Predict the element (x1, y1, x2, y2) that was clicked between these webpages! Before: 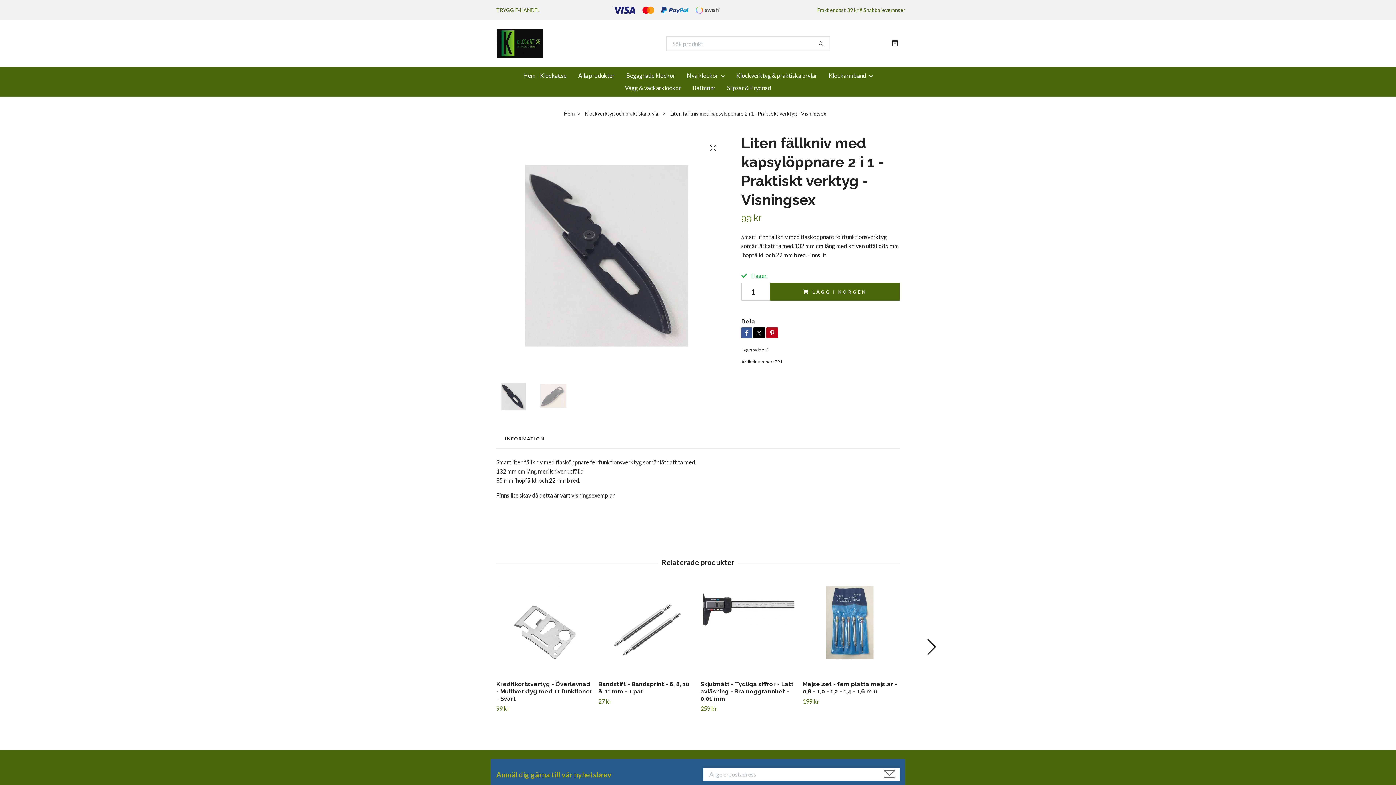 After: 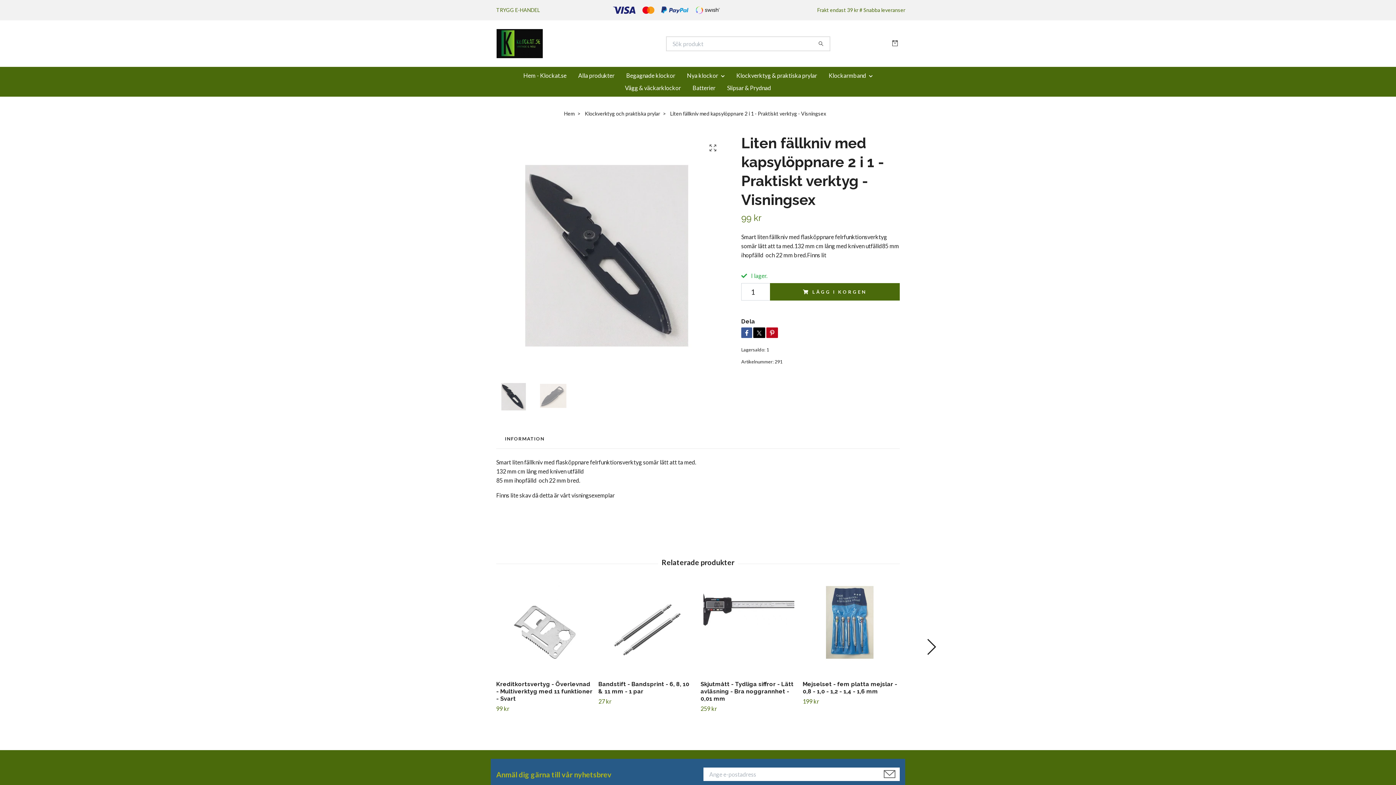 Action: bbox: (496, 378, 532, 415)